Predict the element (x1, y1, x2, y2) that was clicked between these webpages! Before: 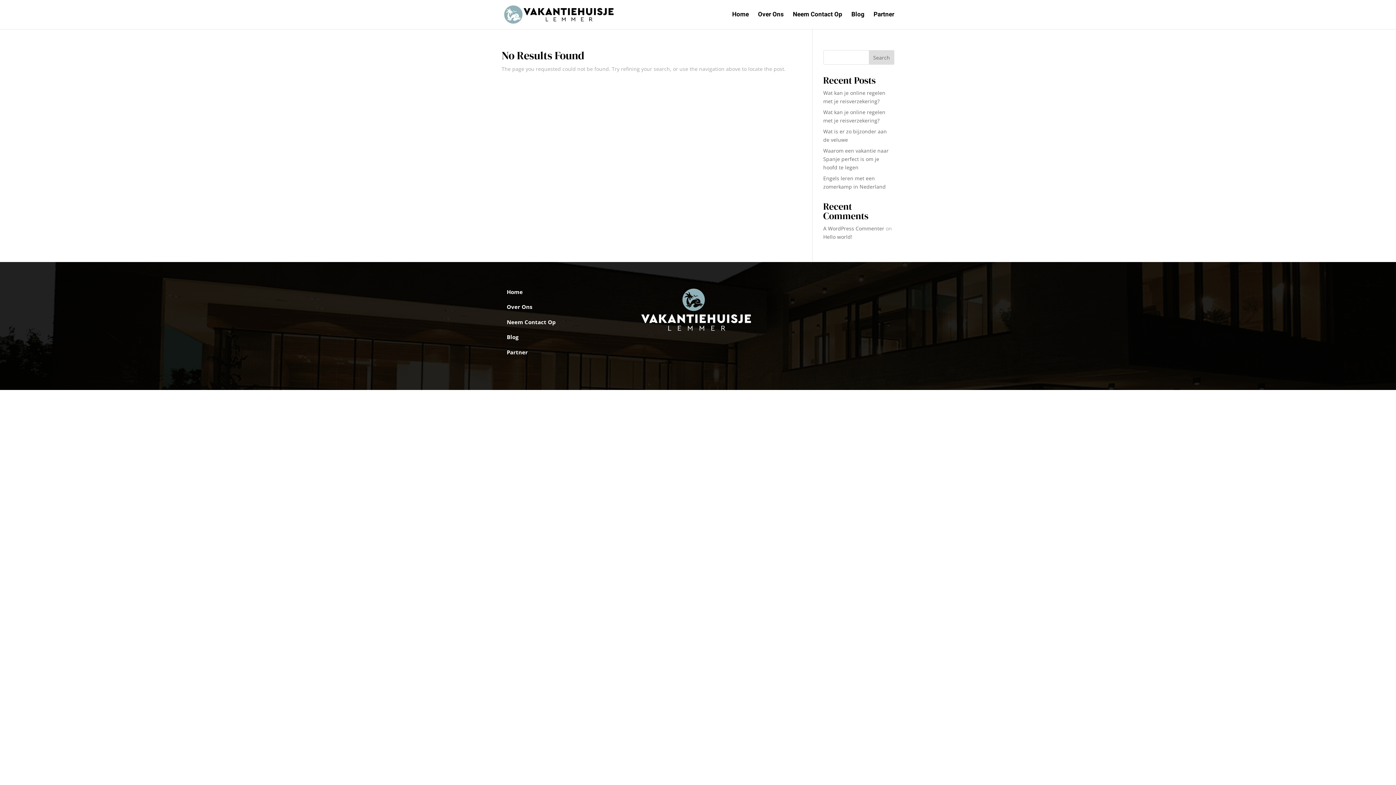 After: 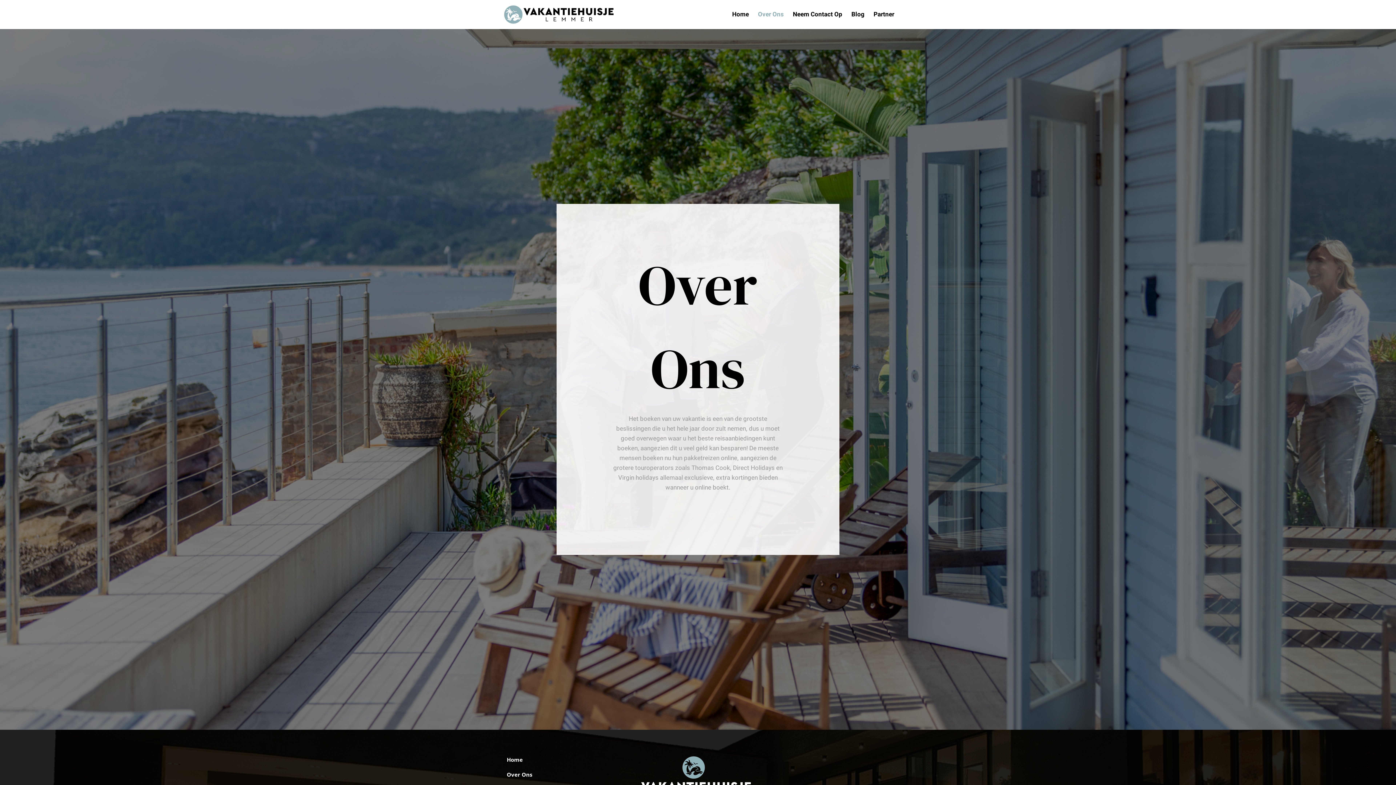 Action: bbox: (758, 12, 784, 29) label: Over Ons